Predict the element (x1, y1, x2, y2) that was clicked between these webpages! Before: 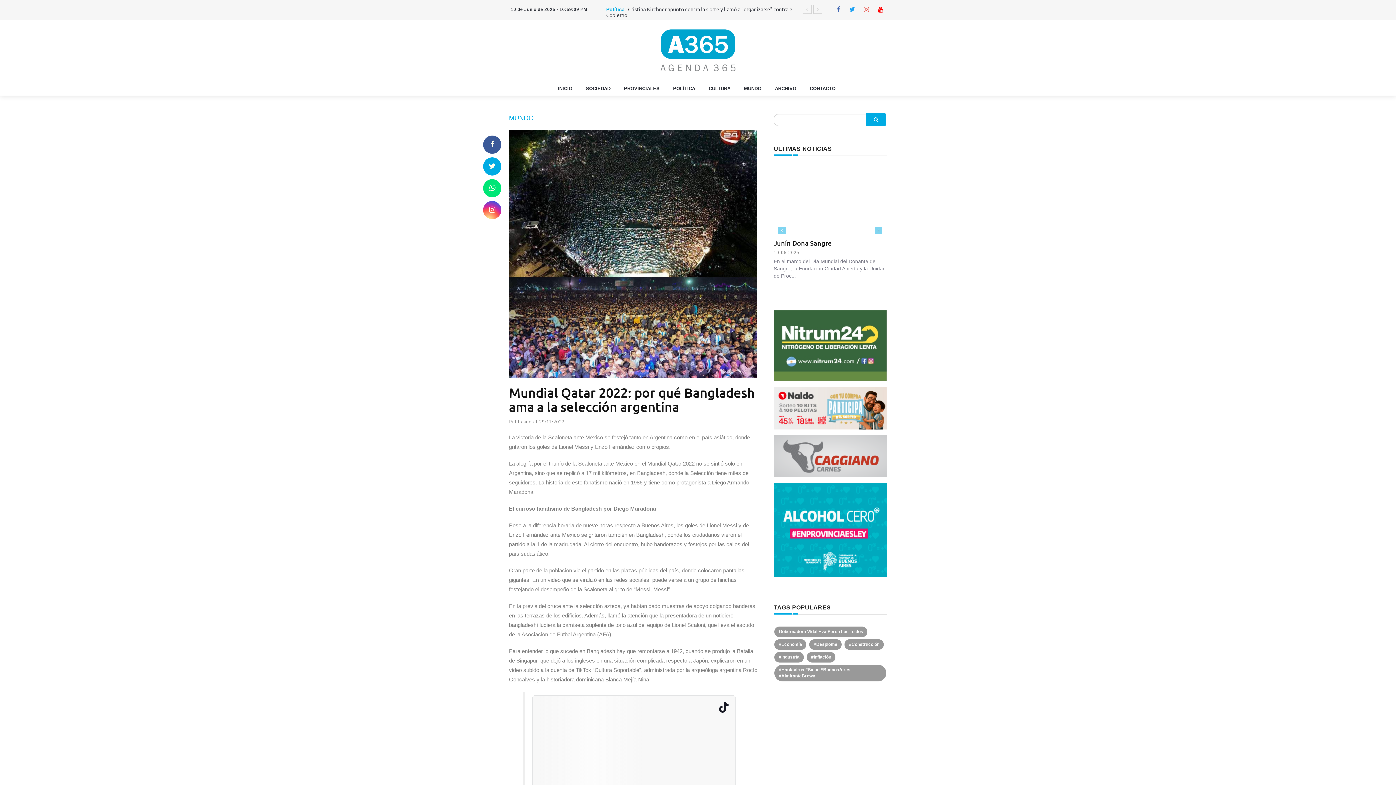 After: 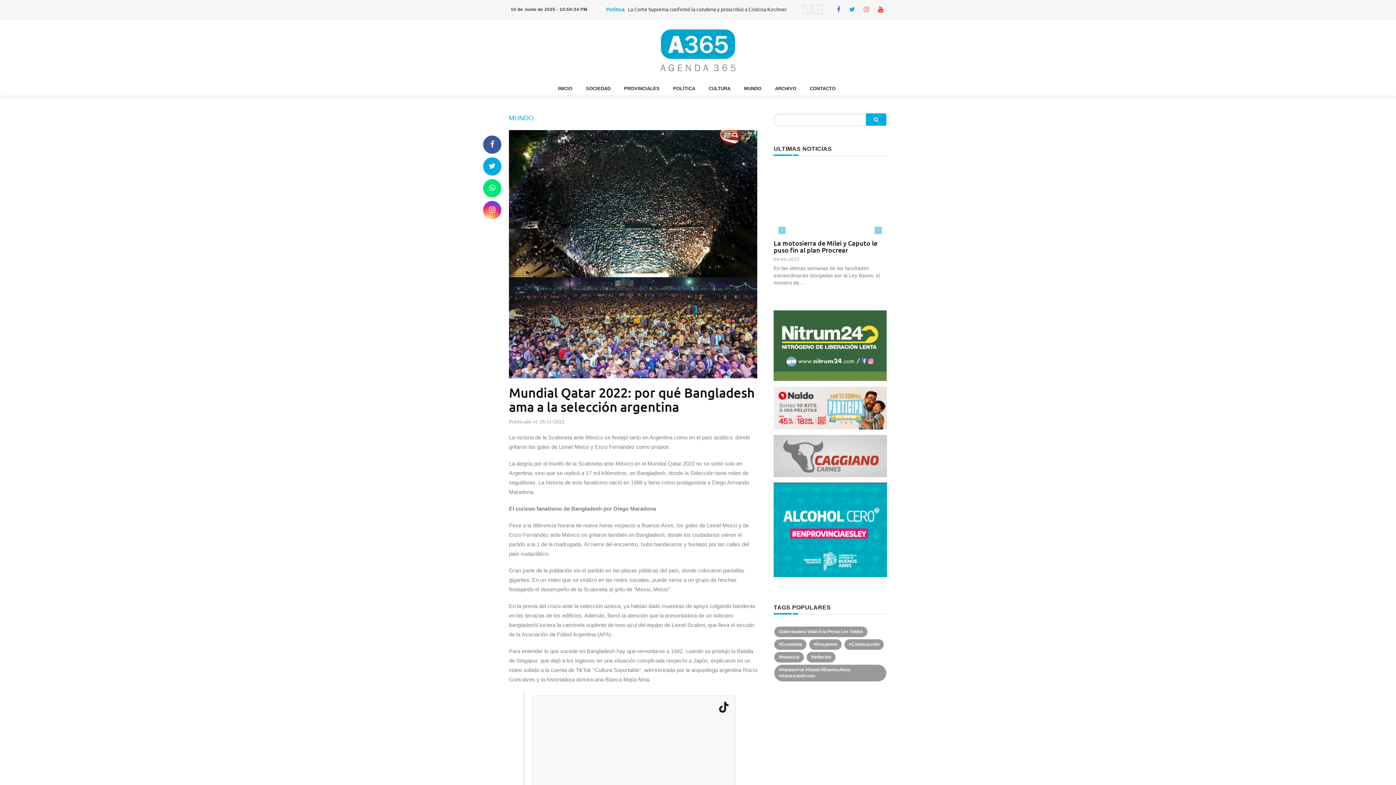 Action: bbox: (860, 1, 873, 17)